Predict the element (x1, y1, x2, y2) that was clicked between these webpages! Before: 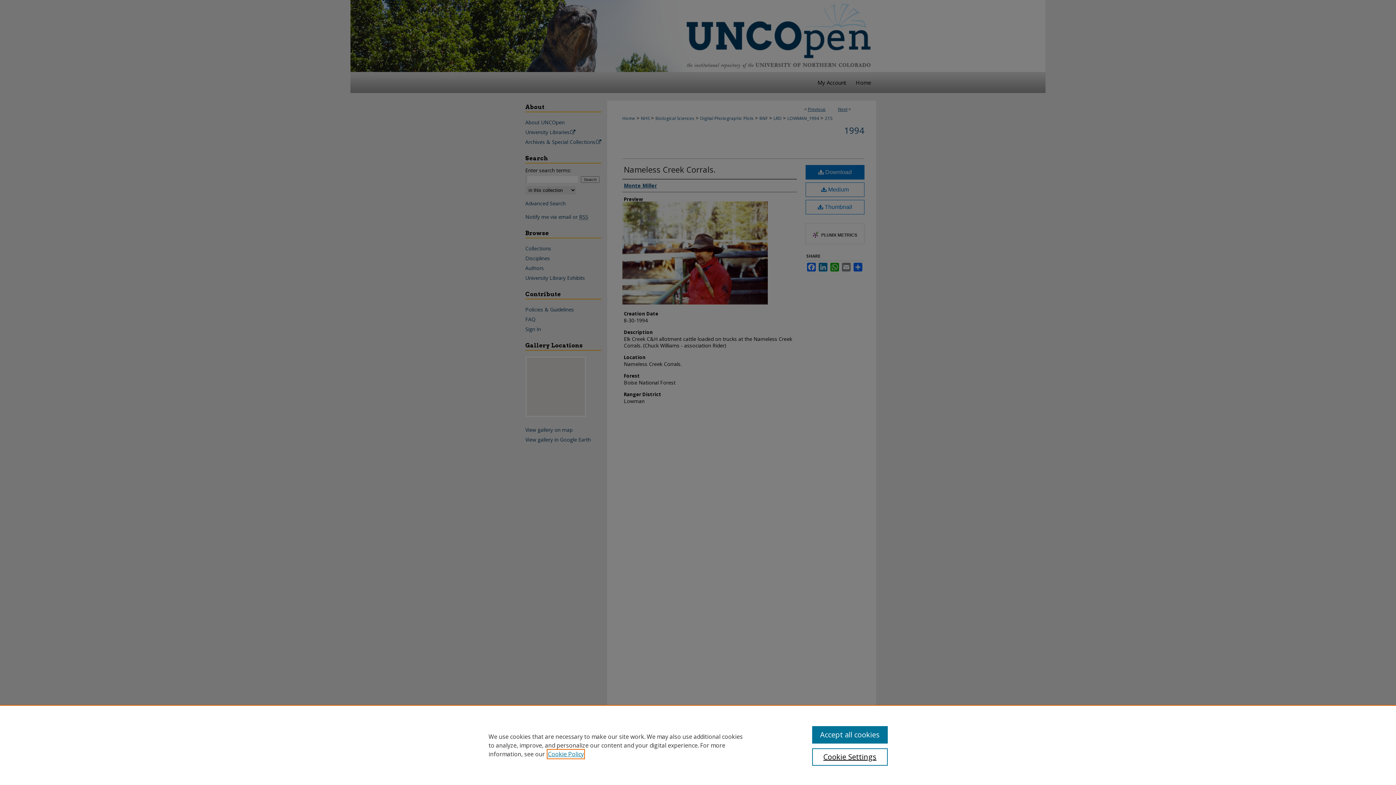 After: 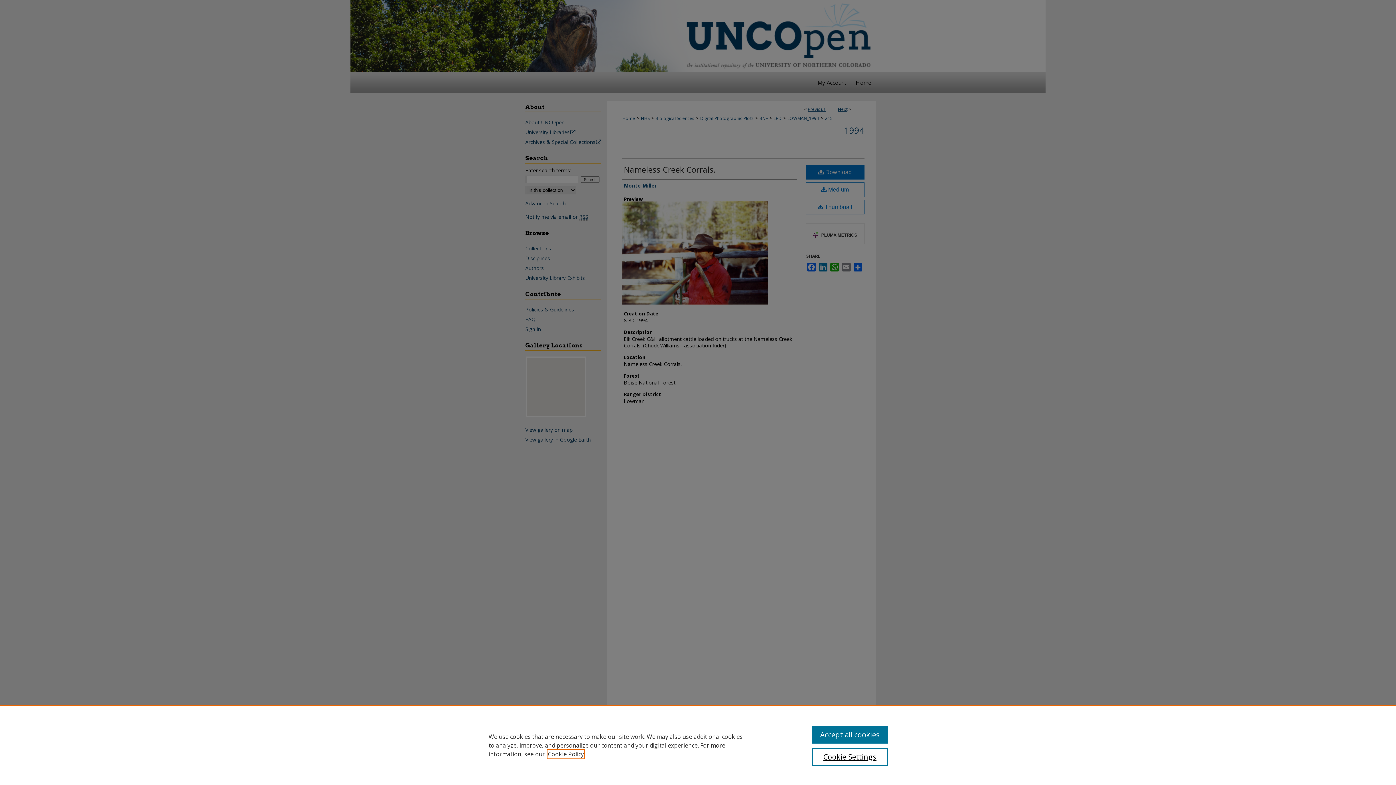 Action: label: , opens in a new tab bbox: (548, 750, 584, 758)